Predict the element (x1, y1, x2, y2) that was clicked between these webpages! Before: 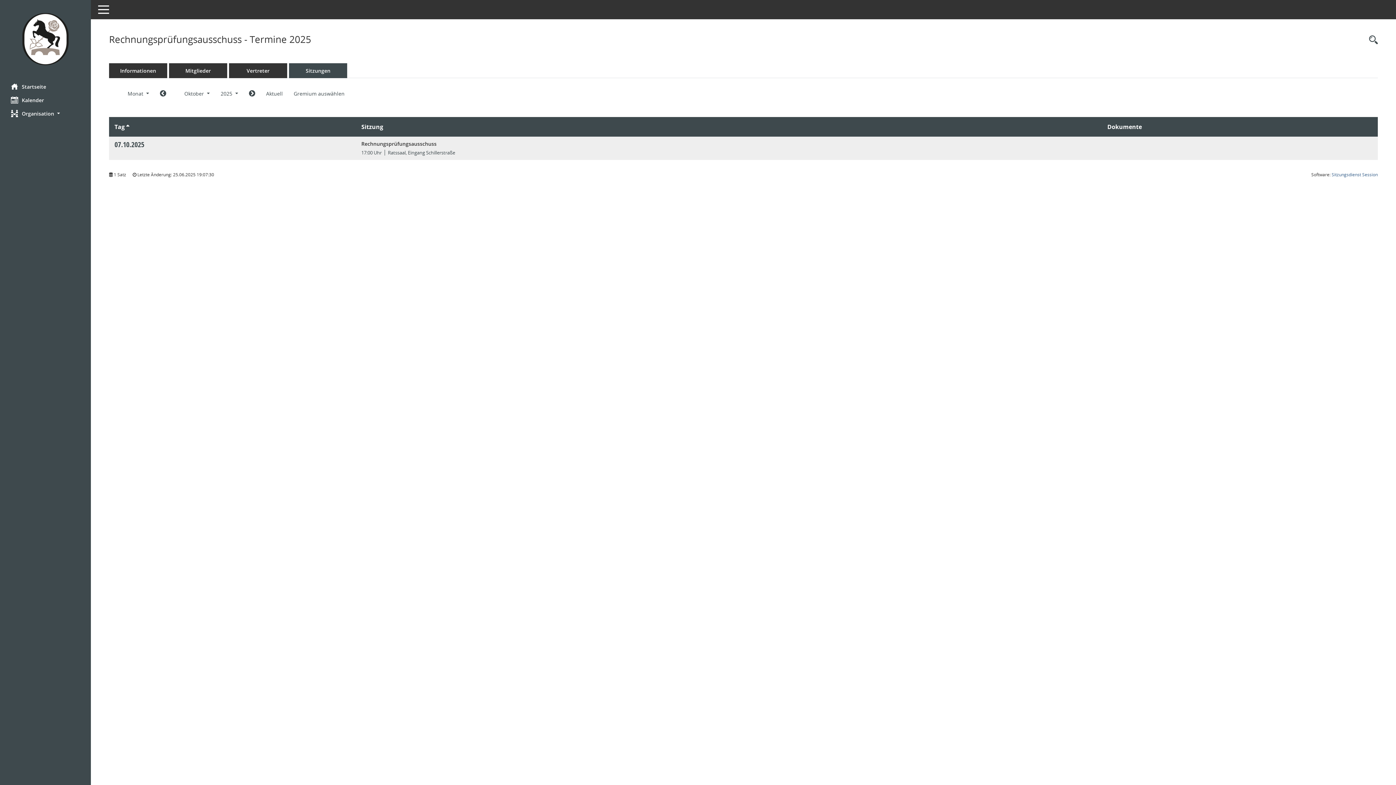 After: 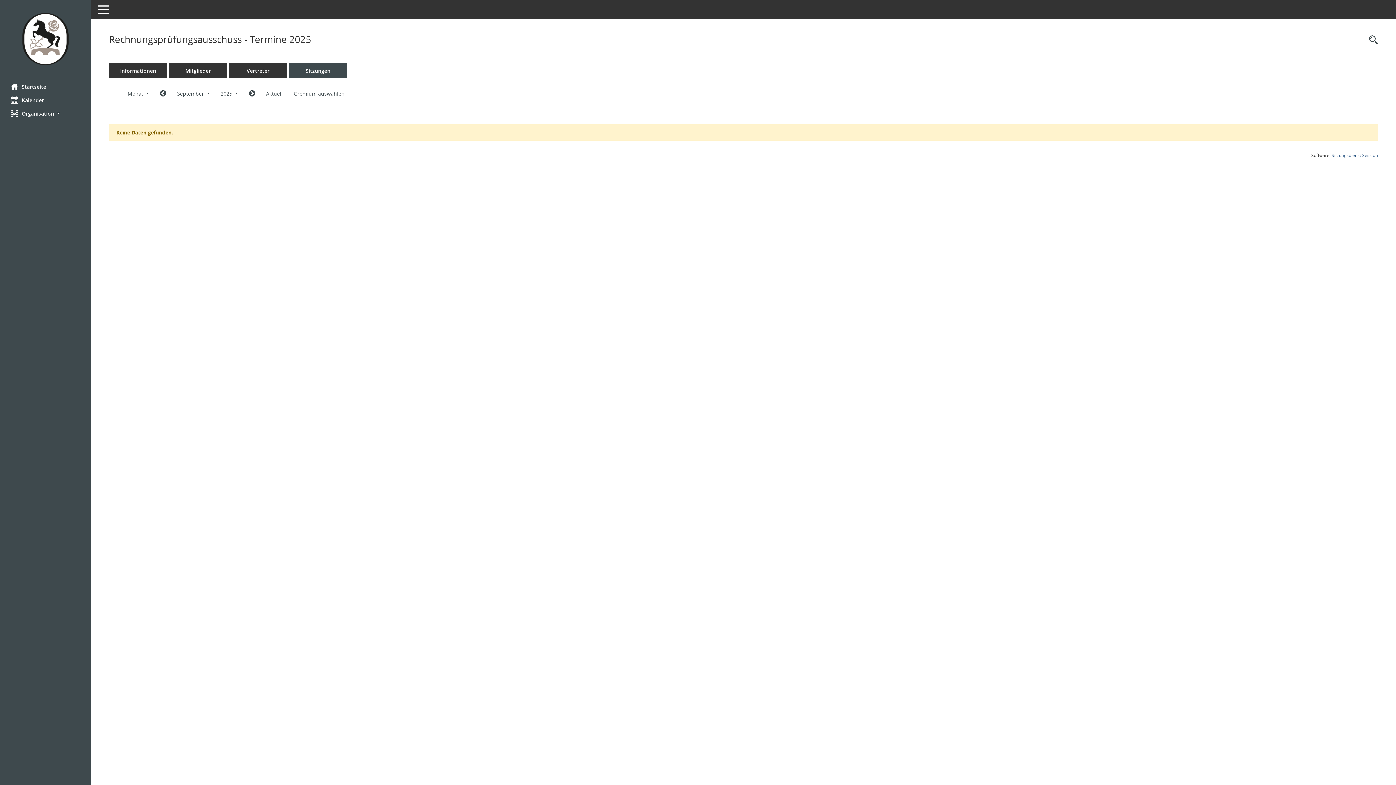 Action: bbox: (154, 87, 171, 100) label: Jahr: 2025 Monat: 9